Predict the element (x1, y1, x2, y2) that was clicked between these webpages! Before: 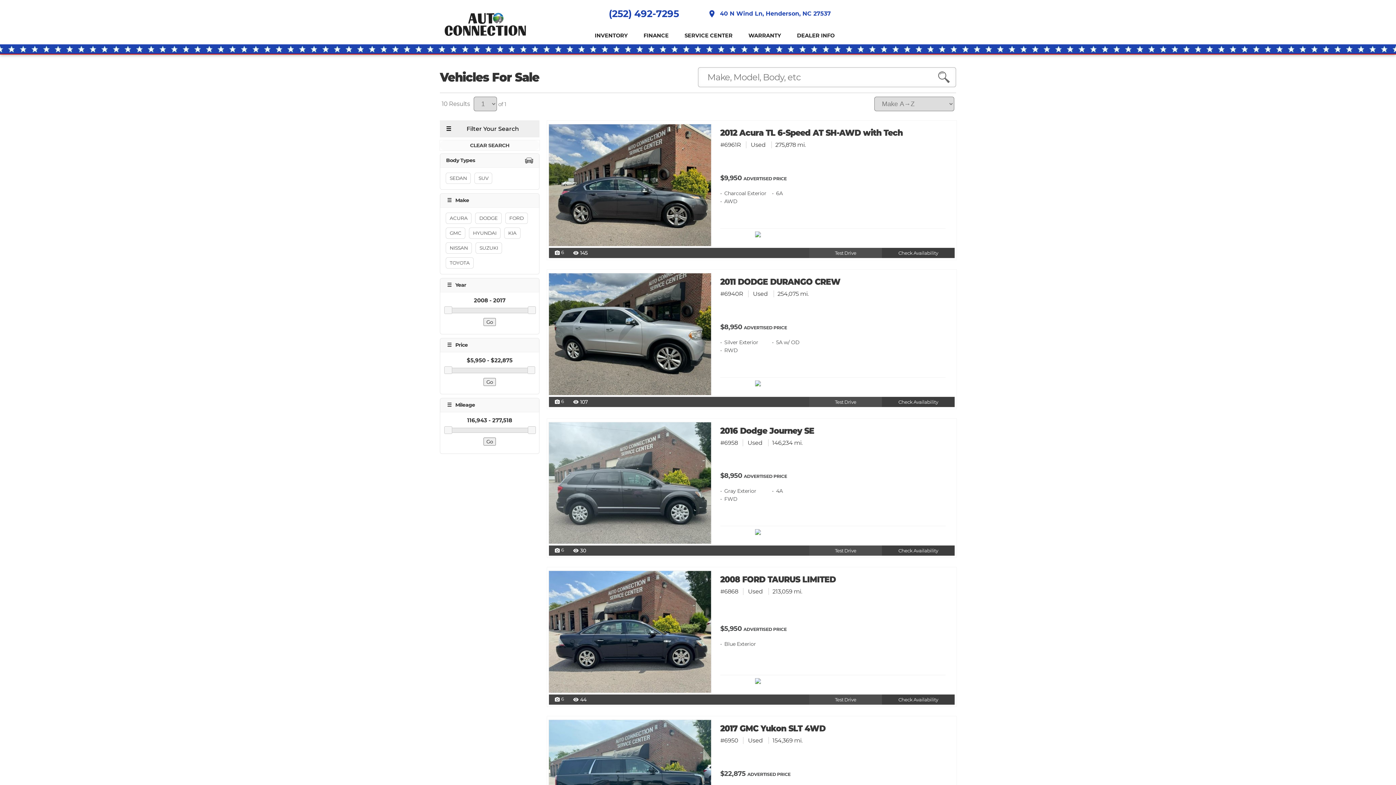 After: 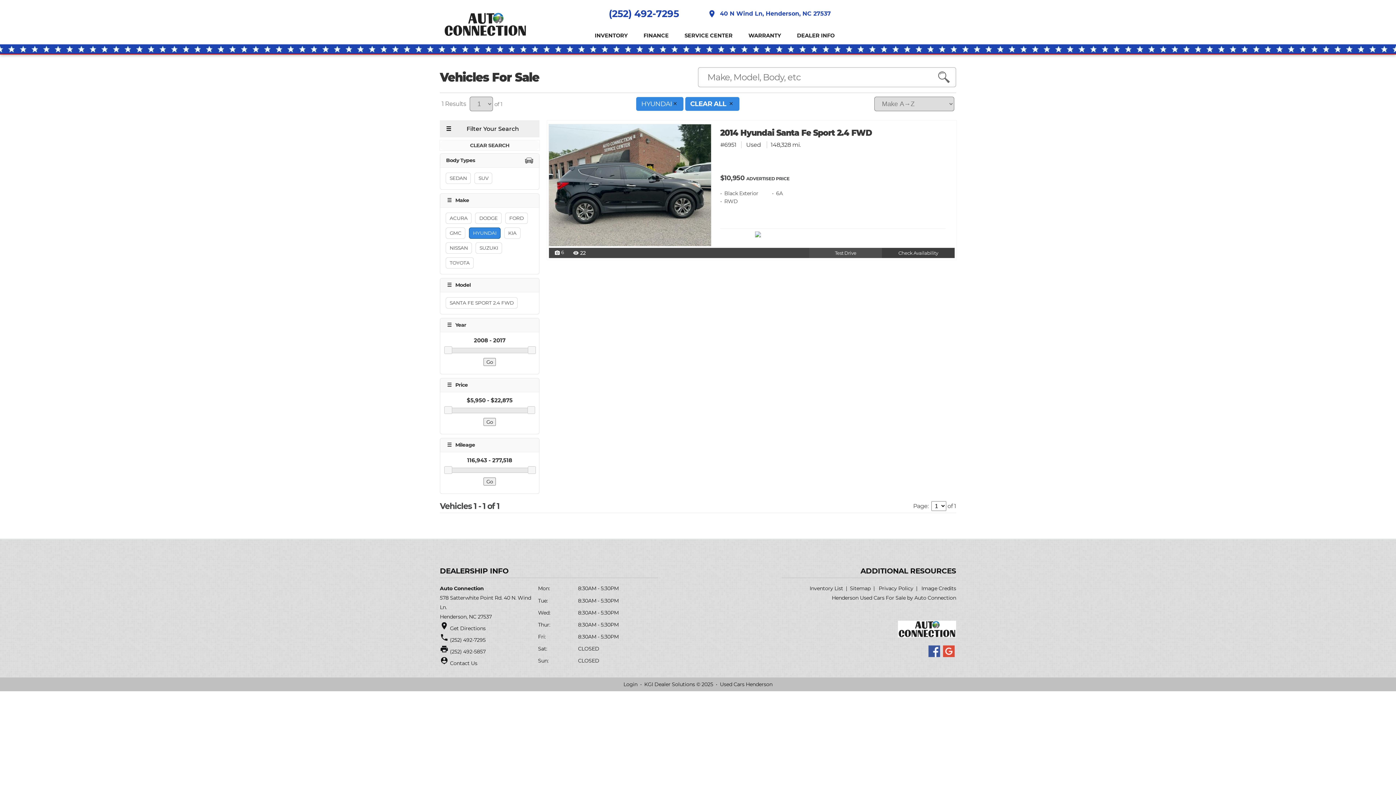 Action: label: HYUNDAI bbox: (469, 227, 500, 238)